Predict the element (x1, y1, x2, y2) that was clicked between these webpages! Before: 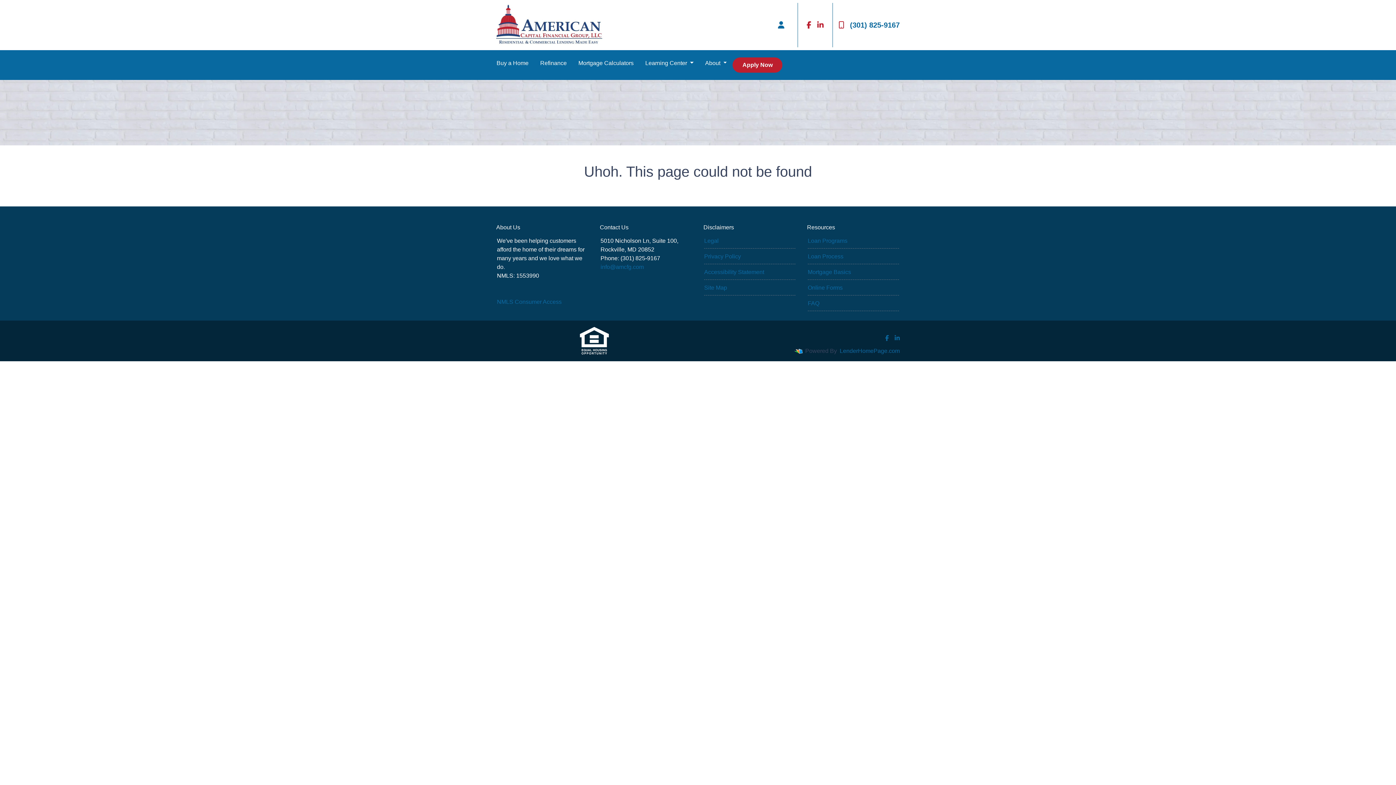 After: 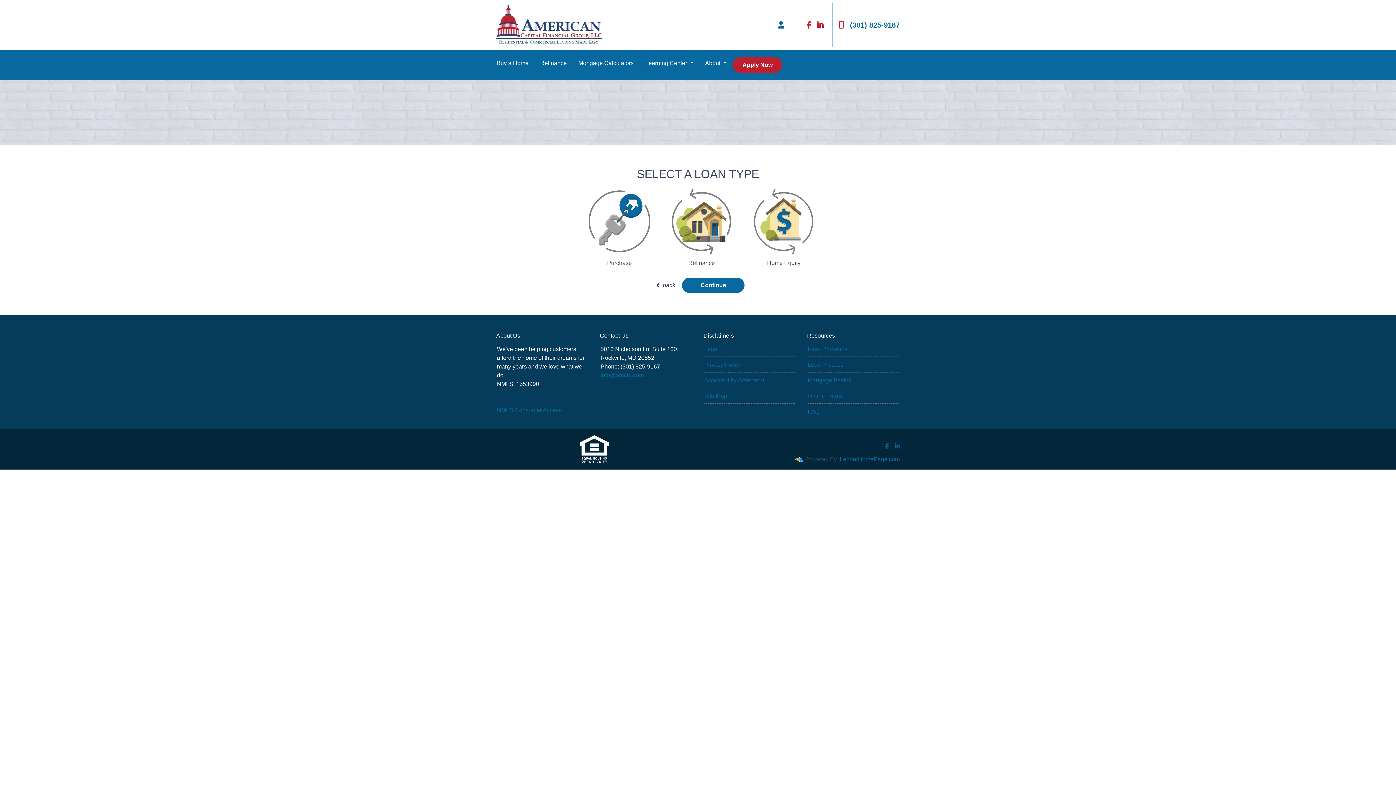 Action: label: Buy a Home bbox: (490, 56, 534, 70)